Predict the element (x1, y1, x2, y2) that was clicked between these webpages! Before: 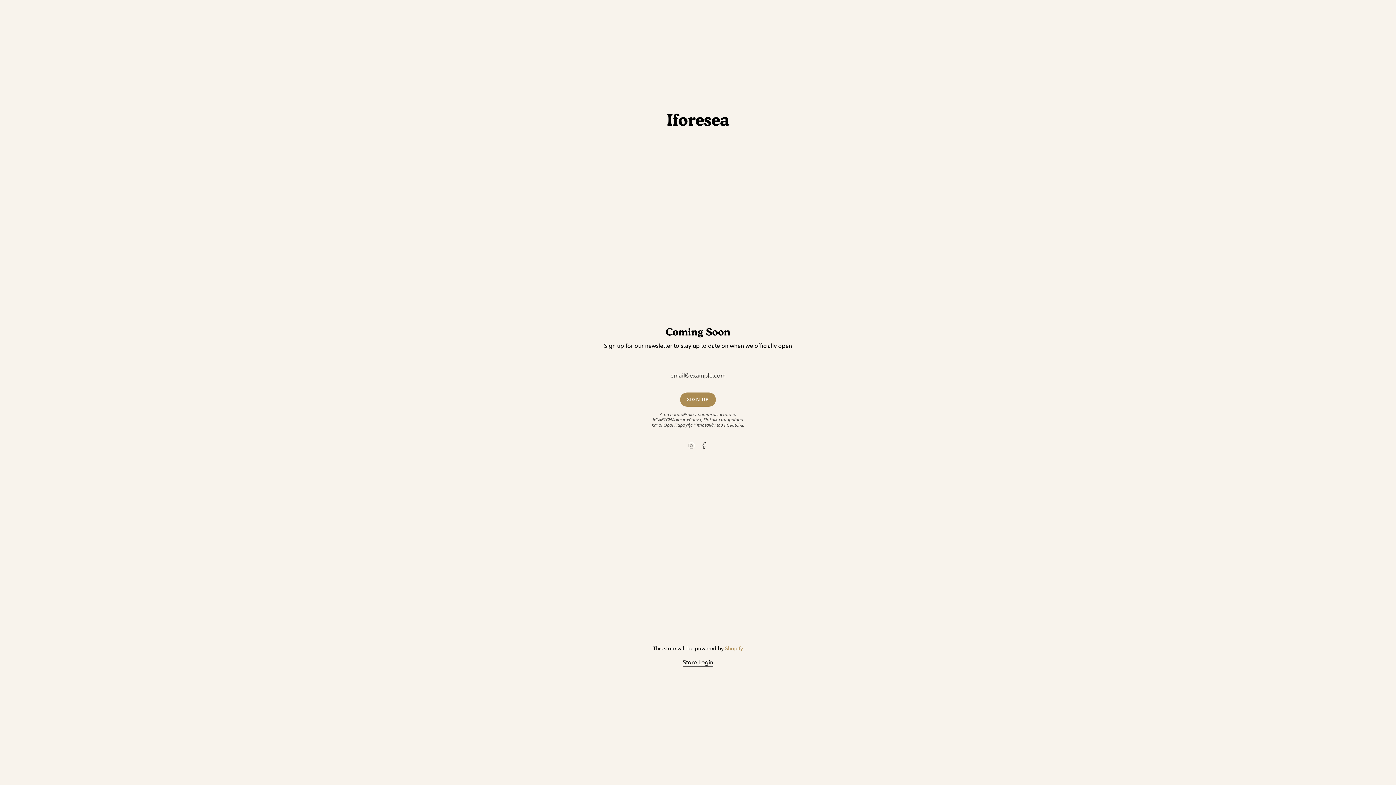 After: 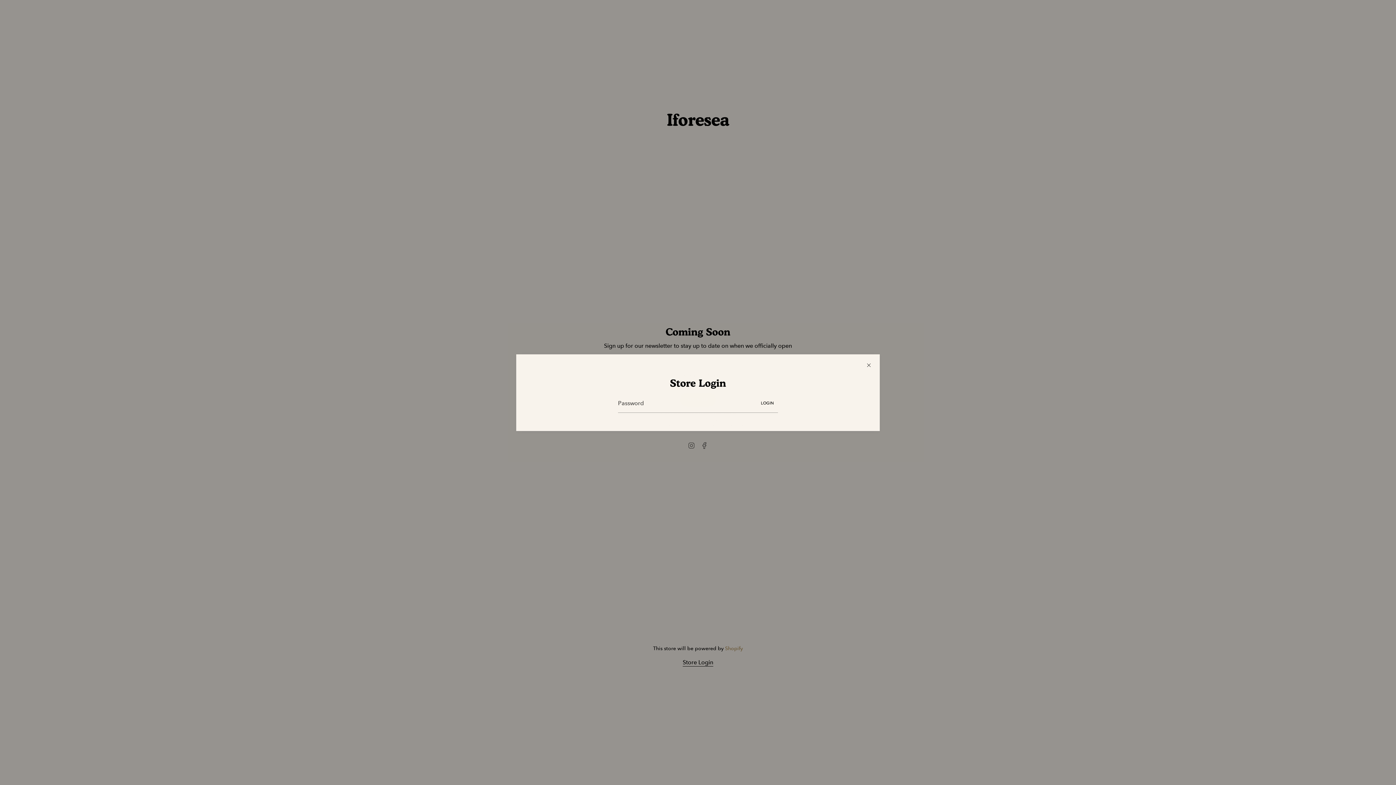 Action: label: Store Login bbox: (682, 659, 713, 668)